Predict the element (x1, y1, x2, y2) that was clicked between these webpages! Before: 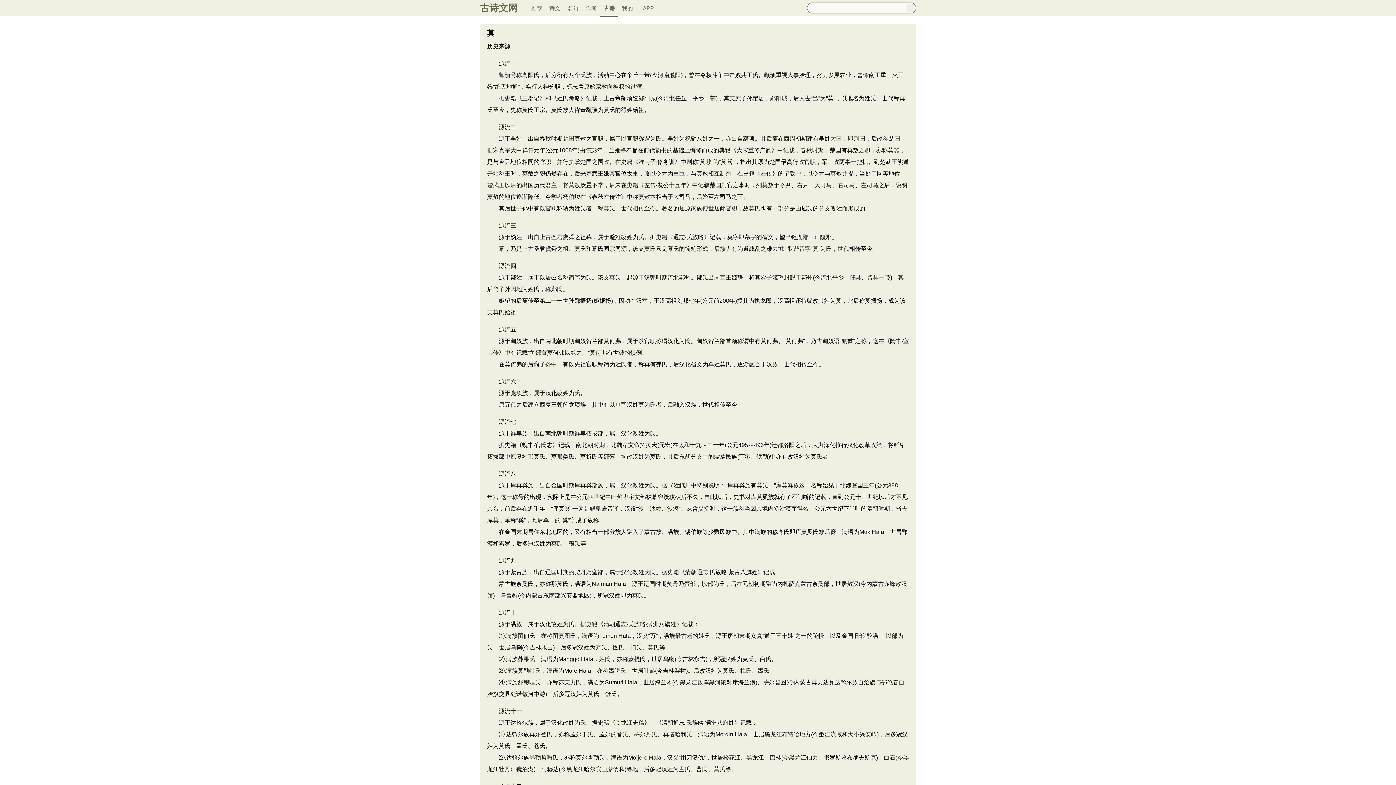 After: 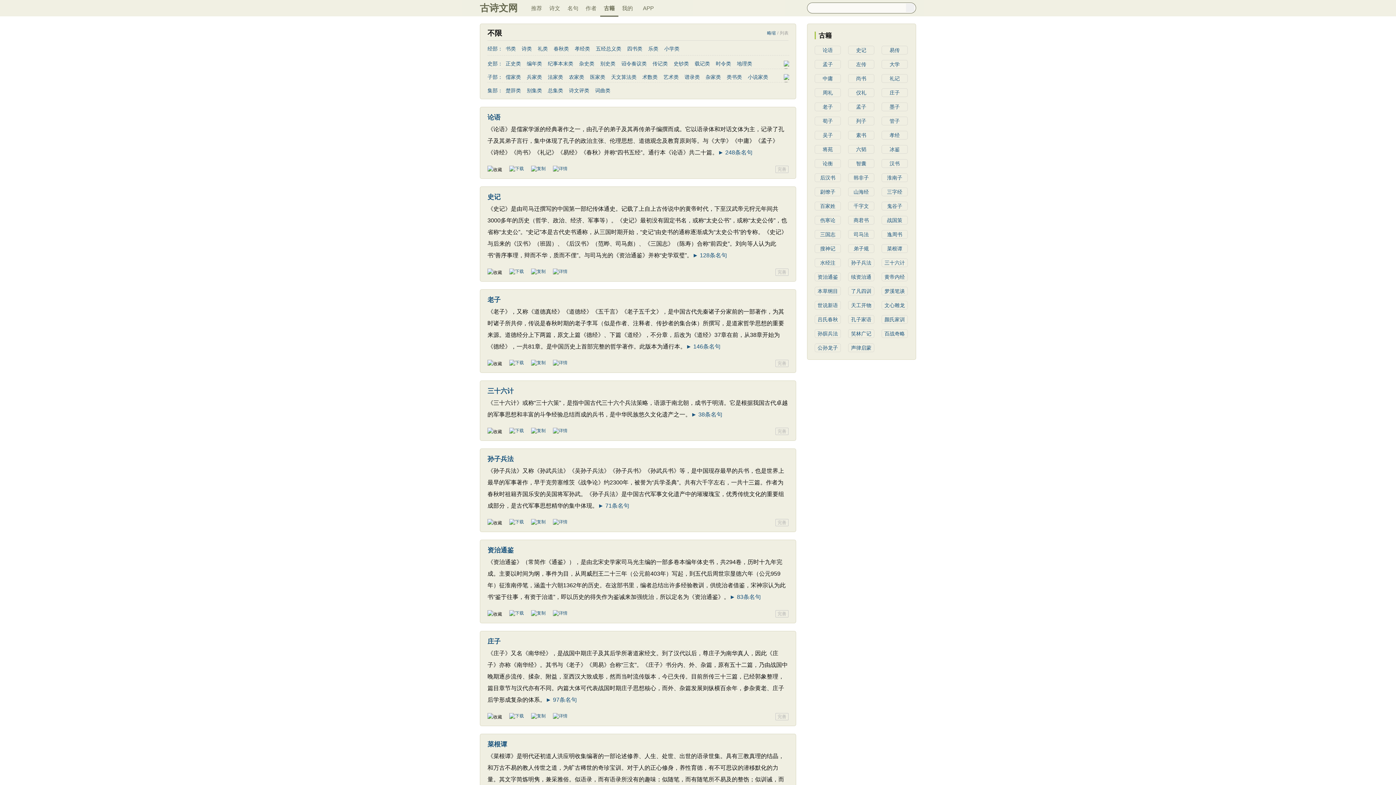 Action: bbox: (600, 0, 618, 16) label: 古籍